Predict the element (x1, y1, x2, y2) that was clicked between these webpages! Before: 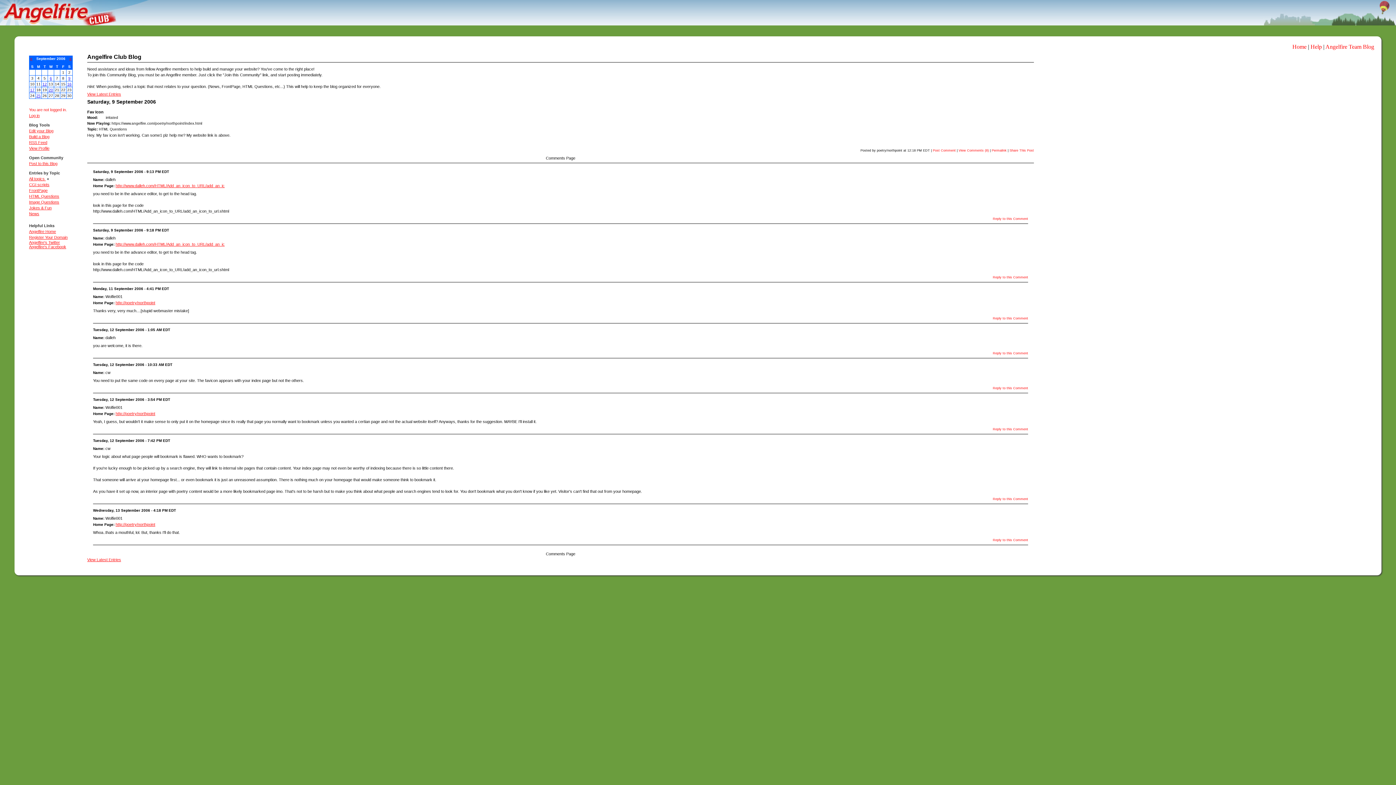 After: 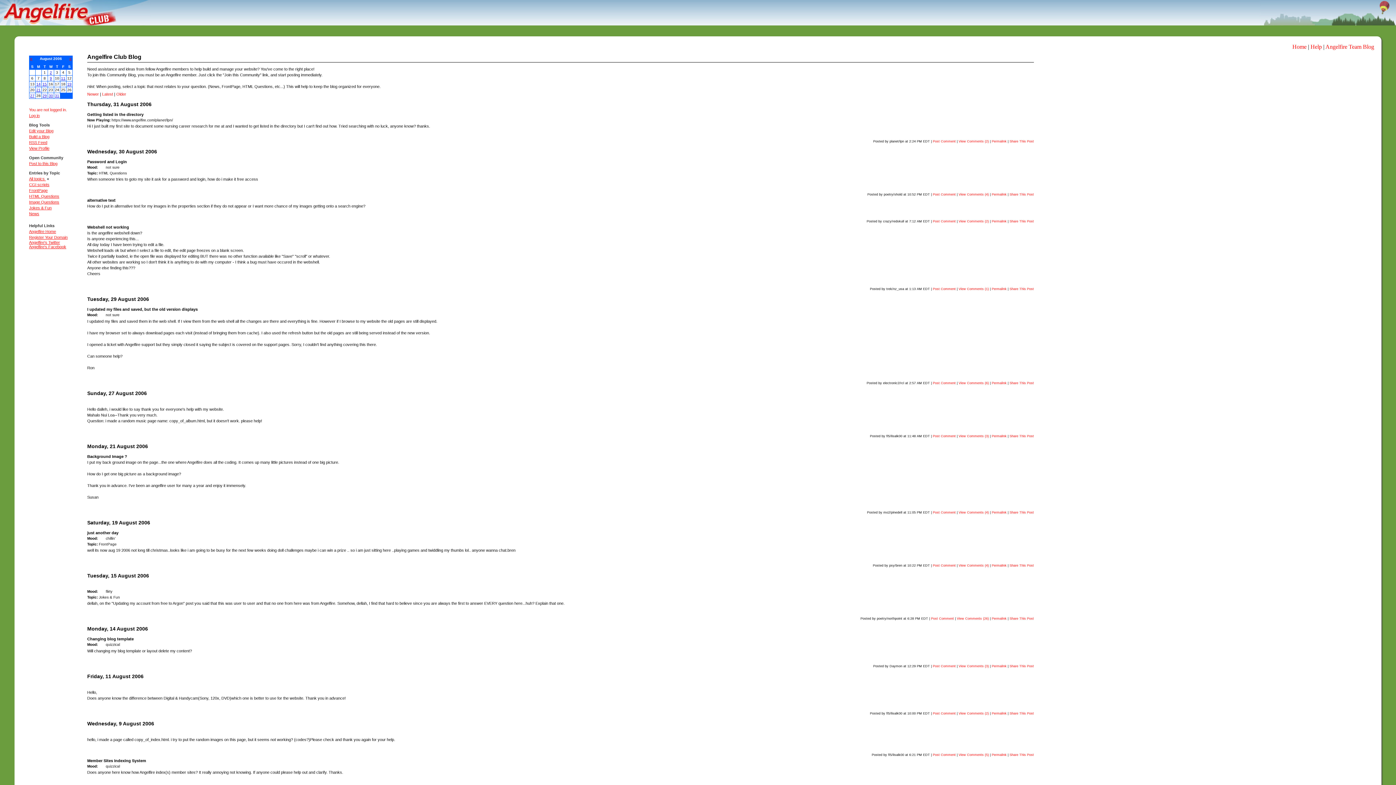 Action: bbox: (30, 56, 32, 60) label: «